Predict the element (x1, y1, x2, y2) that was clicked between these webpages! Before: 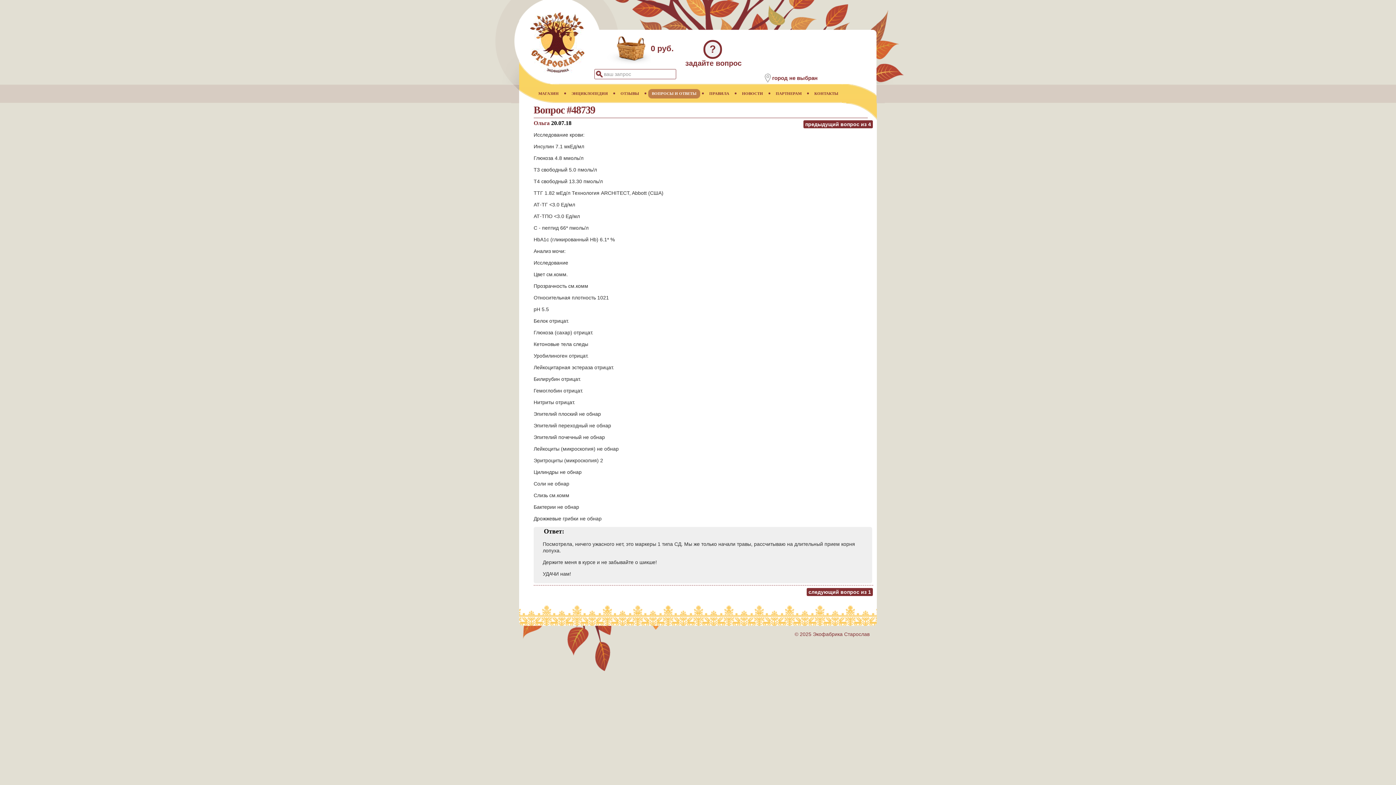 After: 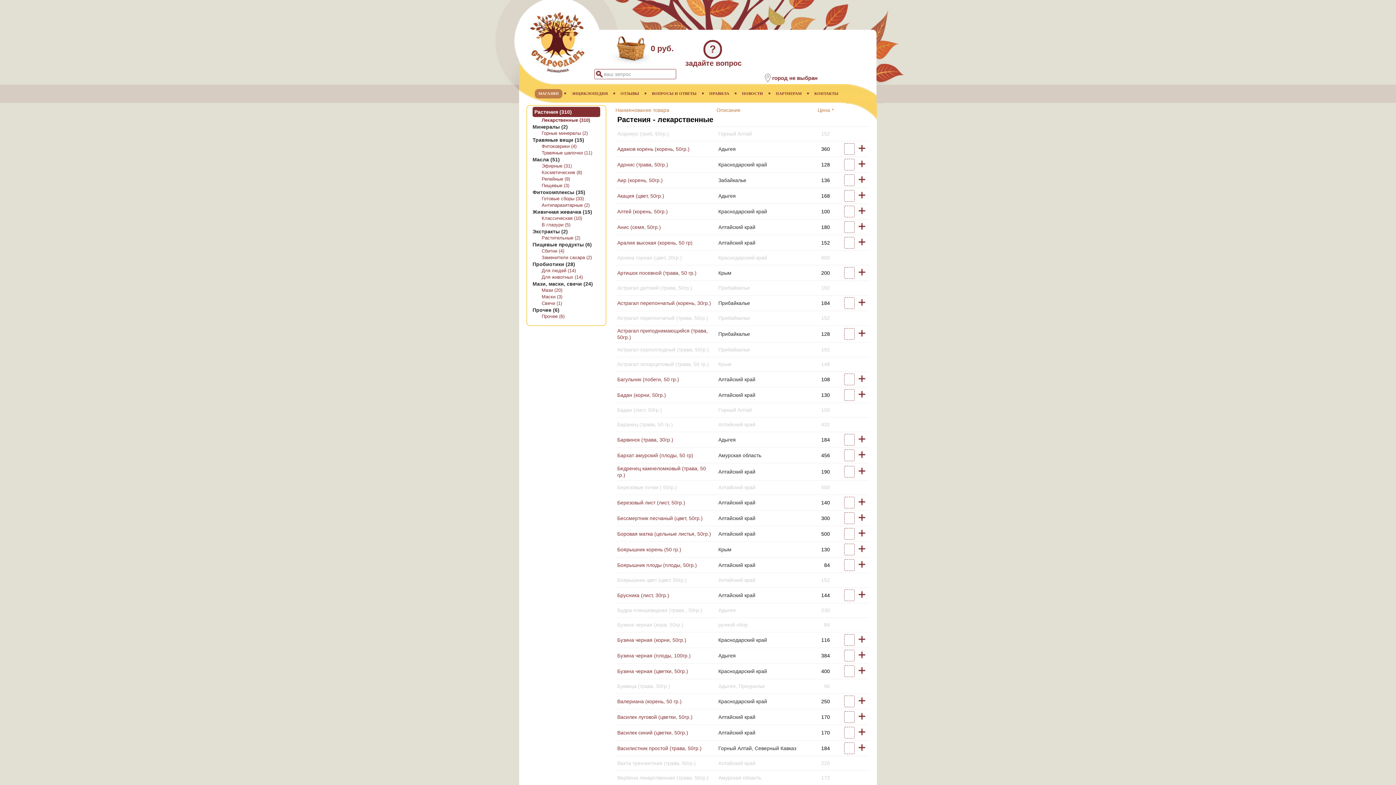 Action: bbox: (534, 89, 562, 98) label: МАГАЗИН